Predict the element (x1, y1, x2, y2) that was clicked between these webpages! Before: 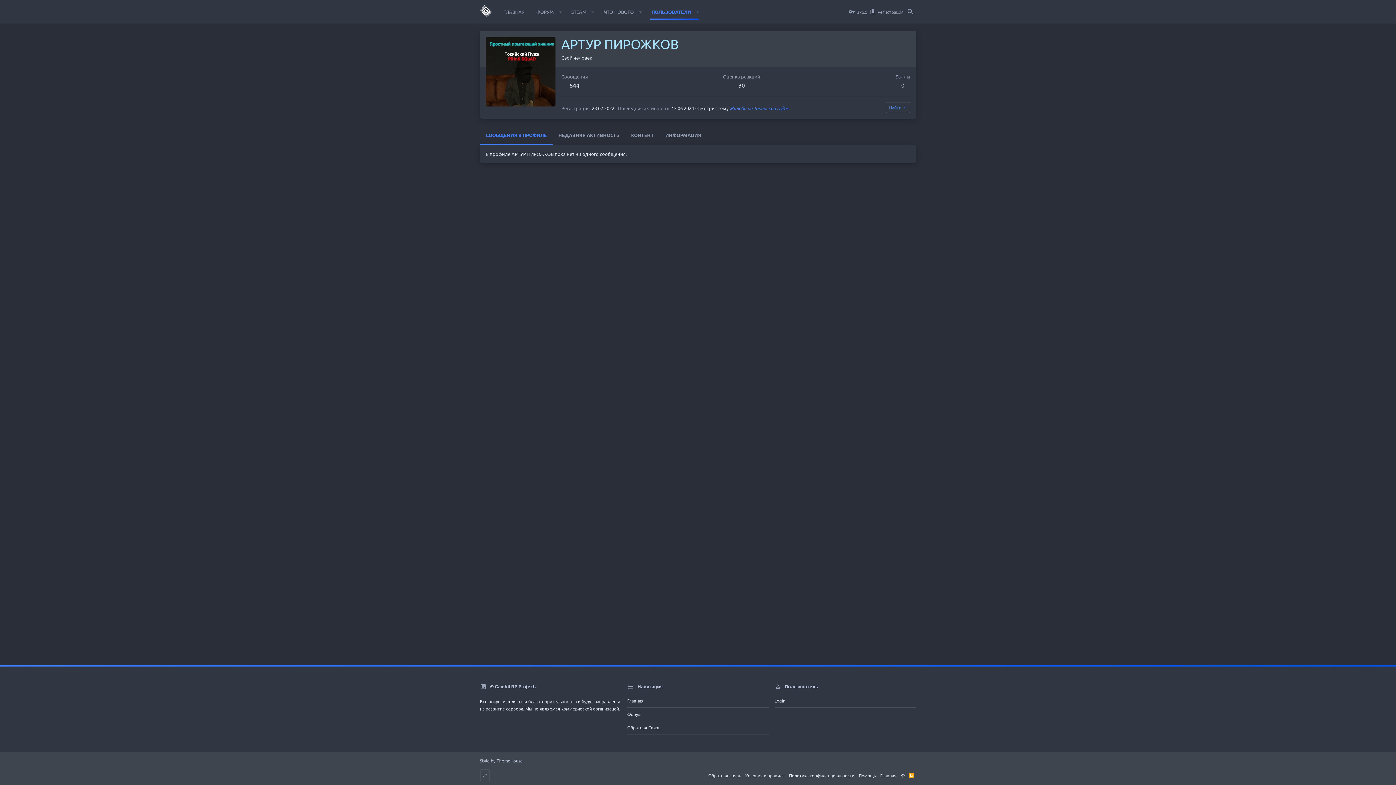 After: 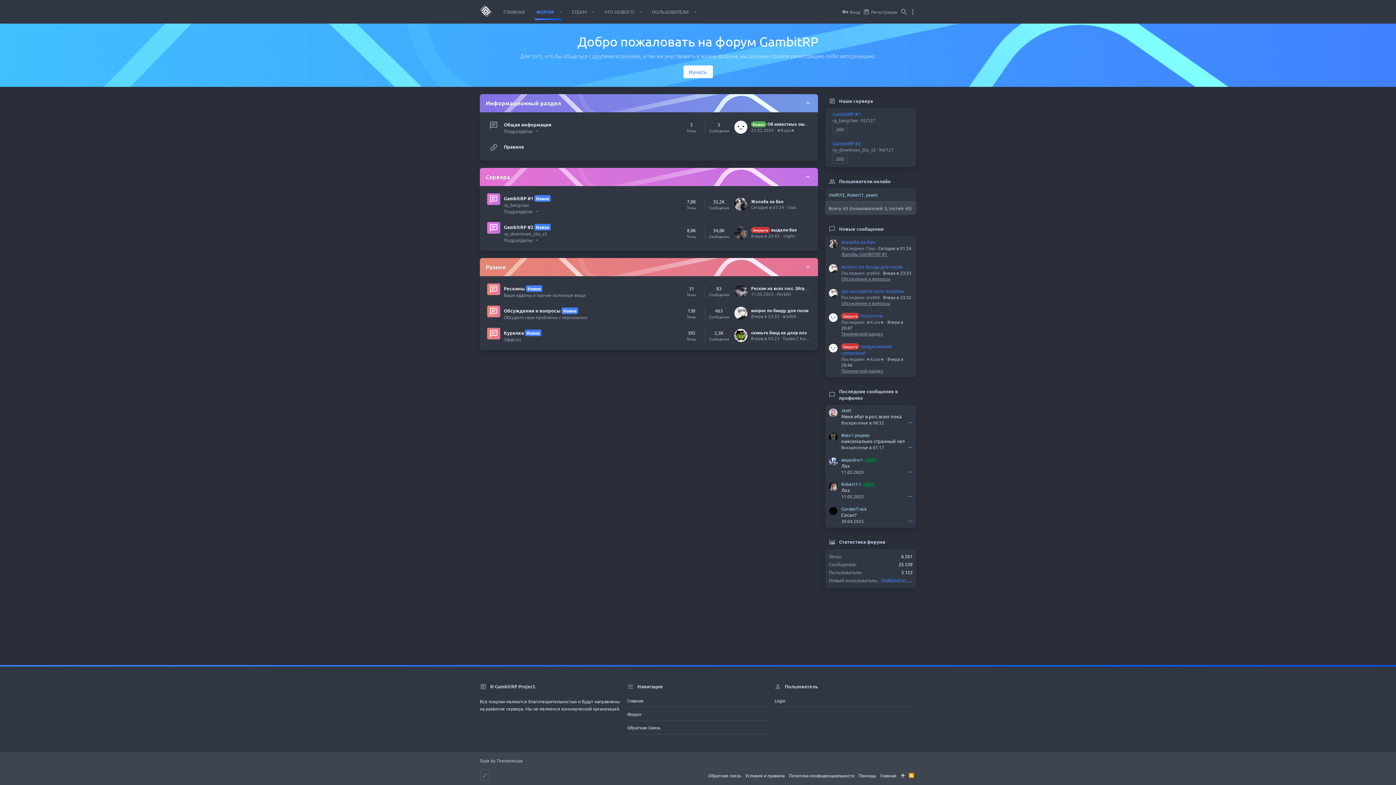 Action: label: STEAM bbox: (565, 3, 587, 20)